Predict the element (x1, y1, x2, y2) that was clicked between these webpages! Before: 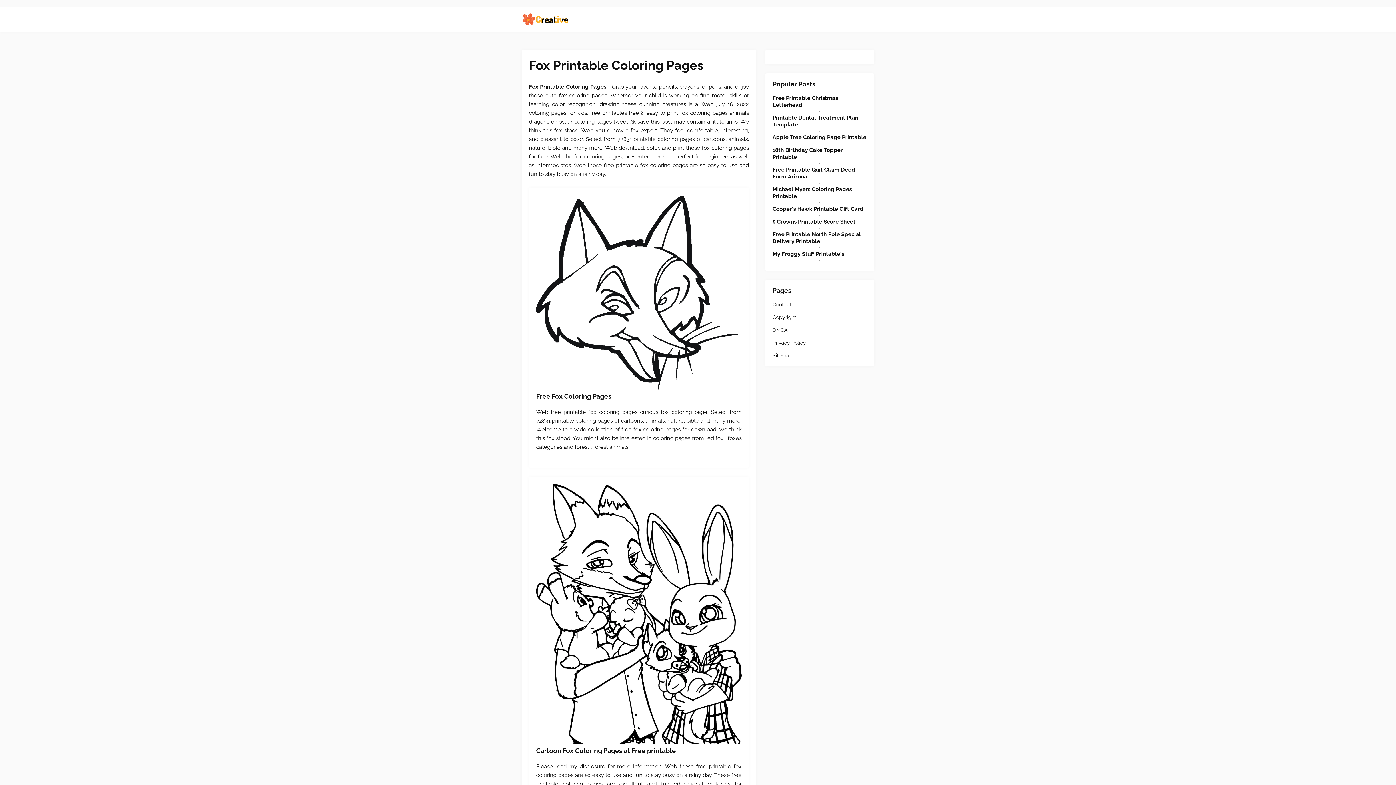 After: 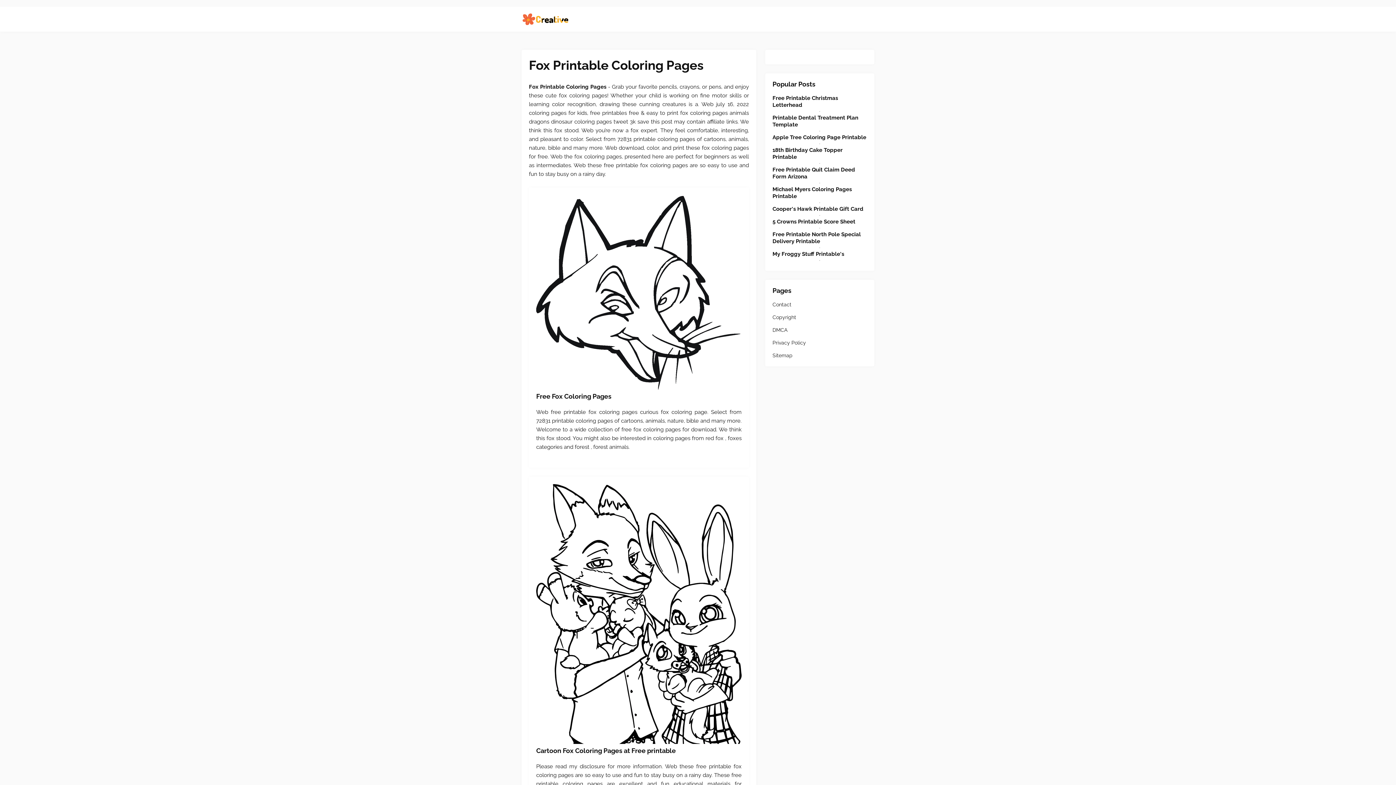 Action: label: Images For Free Fox Coloring Pages bbox: (536, 194, 741, 392)